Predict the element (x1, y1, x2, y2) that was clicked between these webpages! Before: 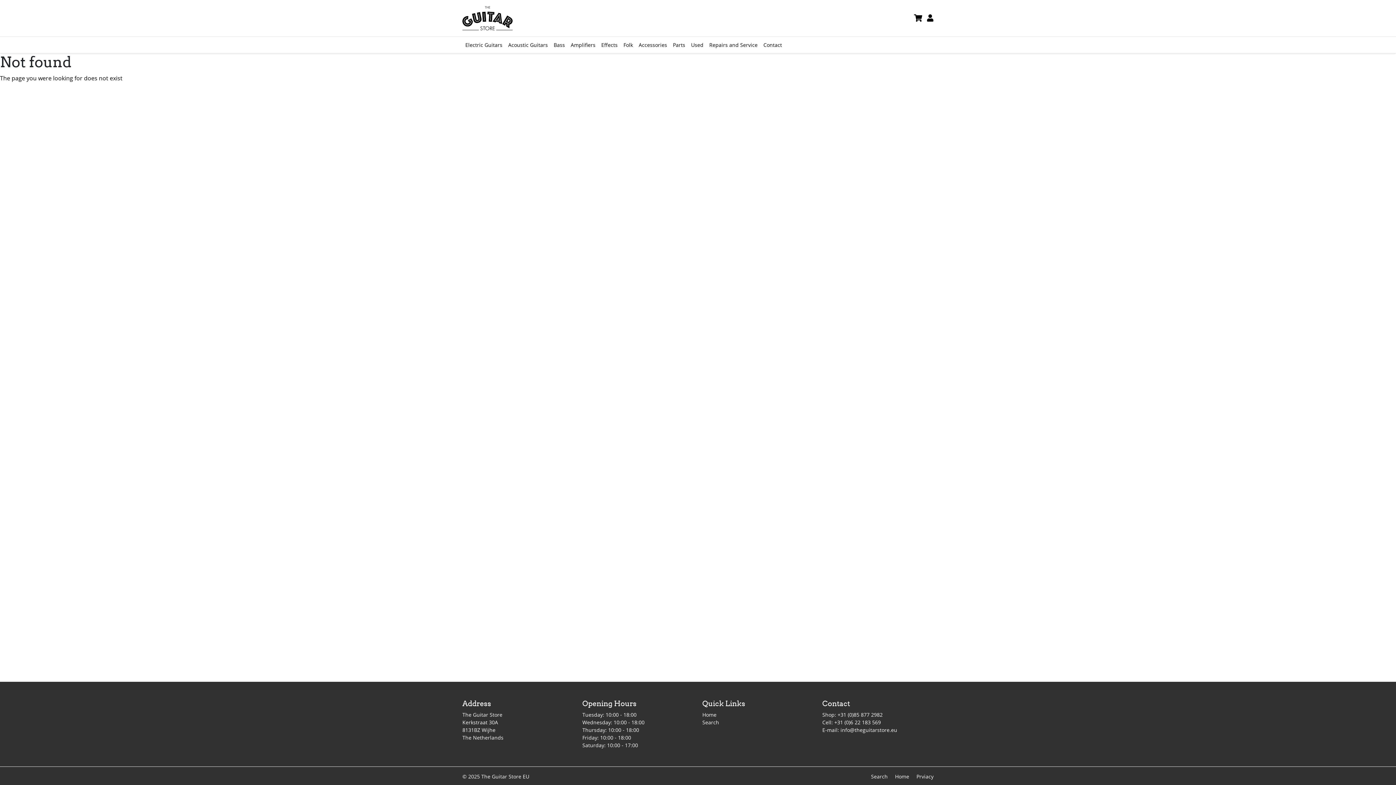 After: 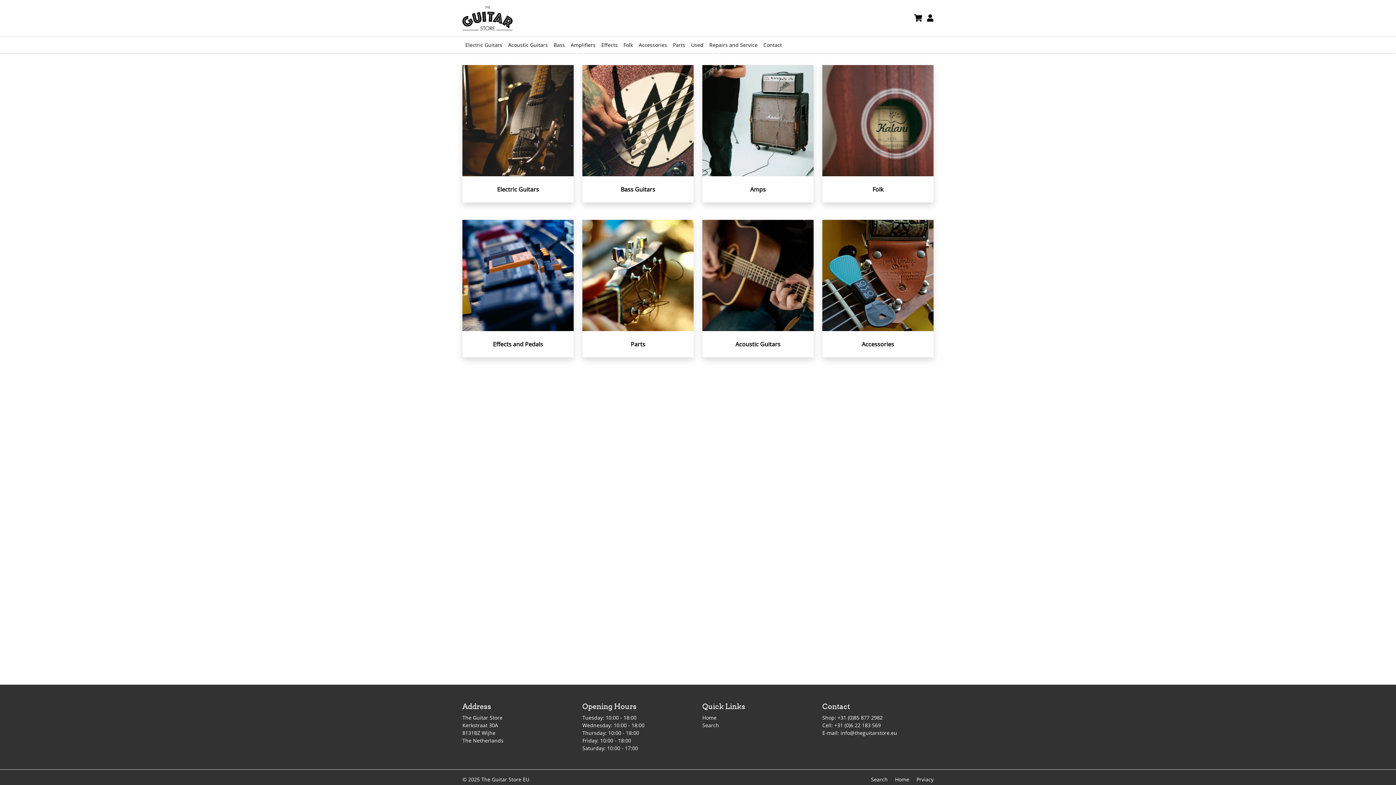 Action: bbox: (462, 5, 512, 30)